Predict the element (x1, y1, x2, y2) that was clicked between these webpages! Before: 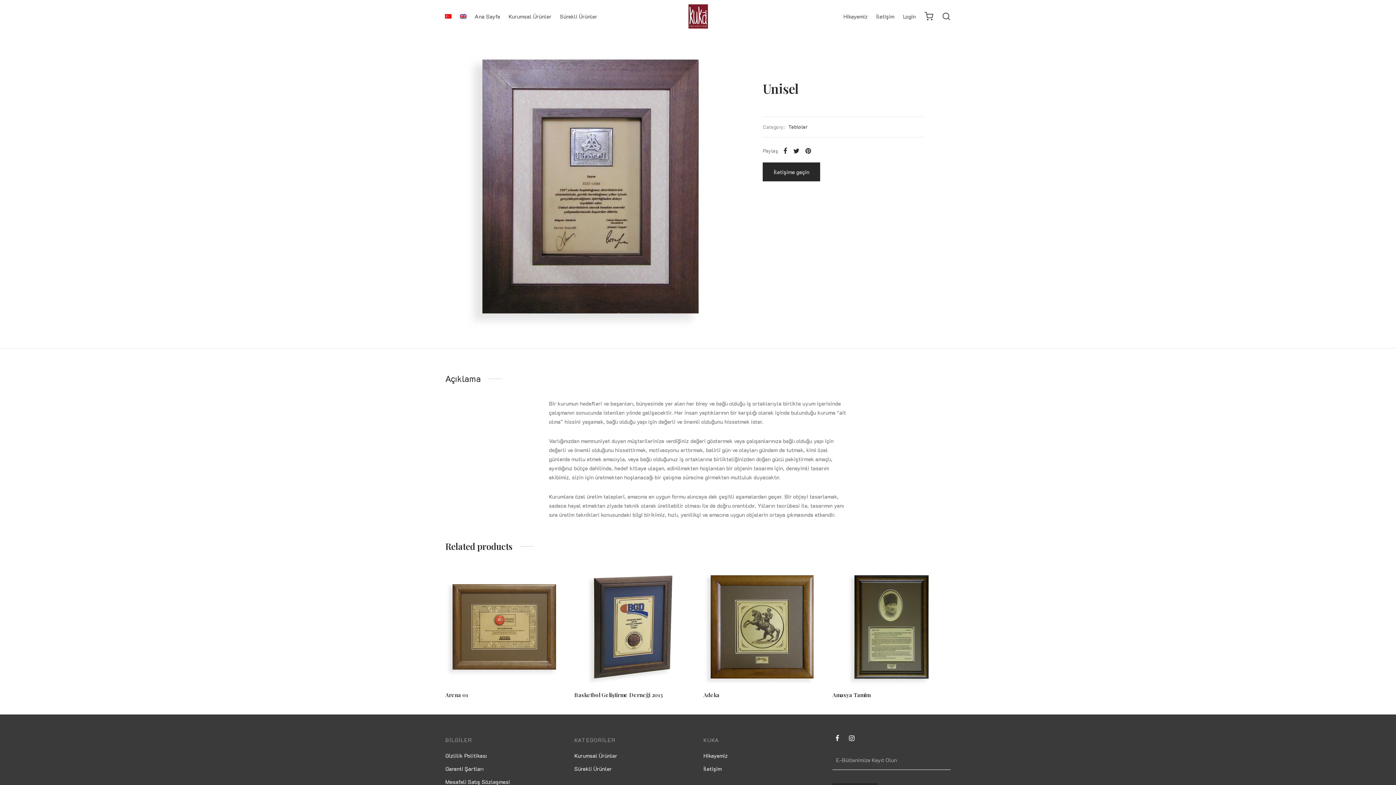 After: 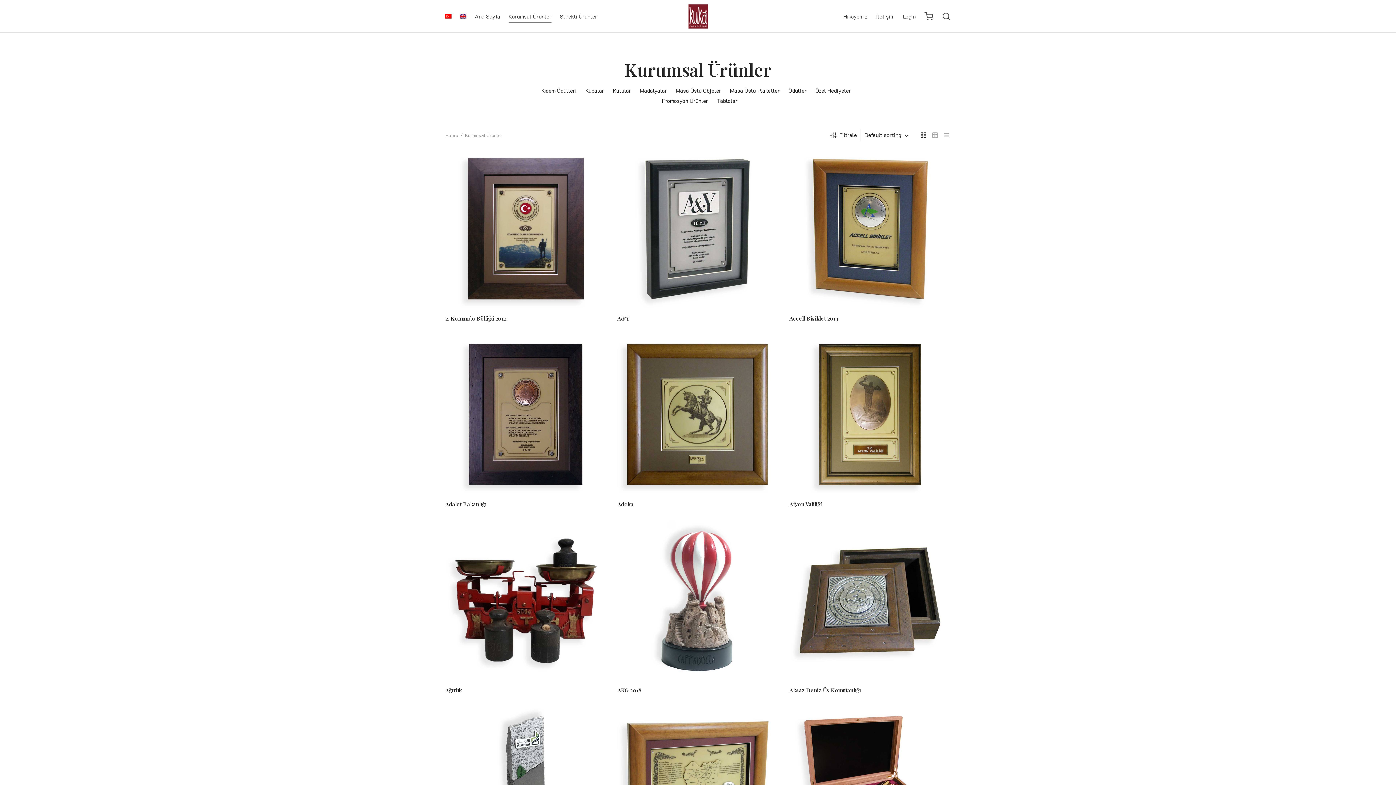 Action: bbox: (508, 10, 551, 22) label: Kurumsal Ürünler